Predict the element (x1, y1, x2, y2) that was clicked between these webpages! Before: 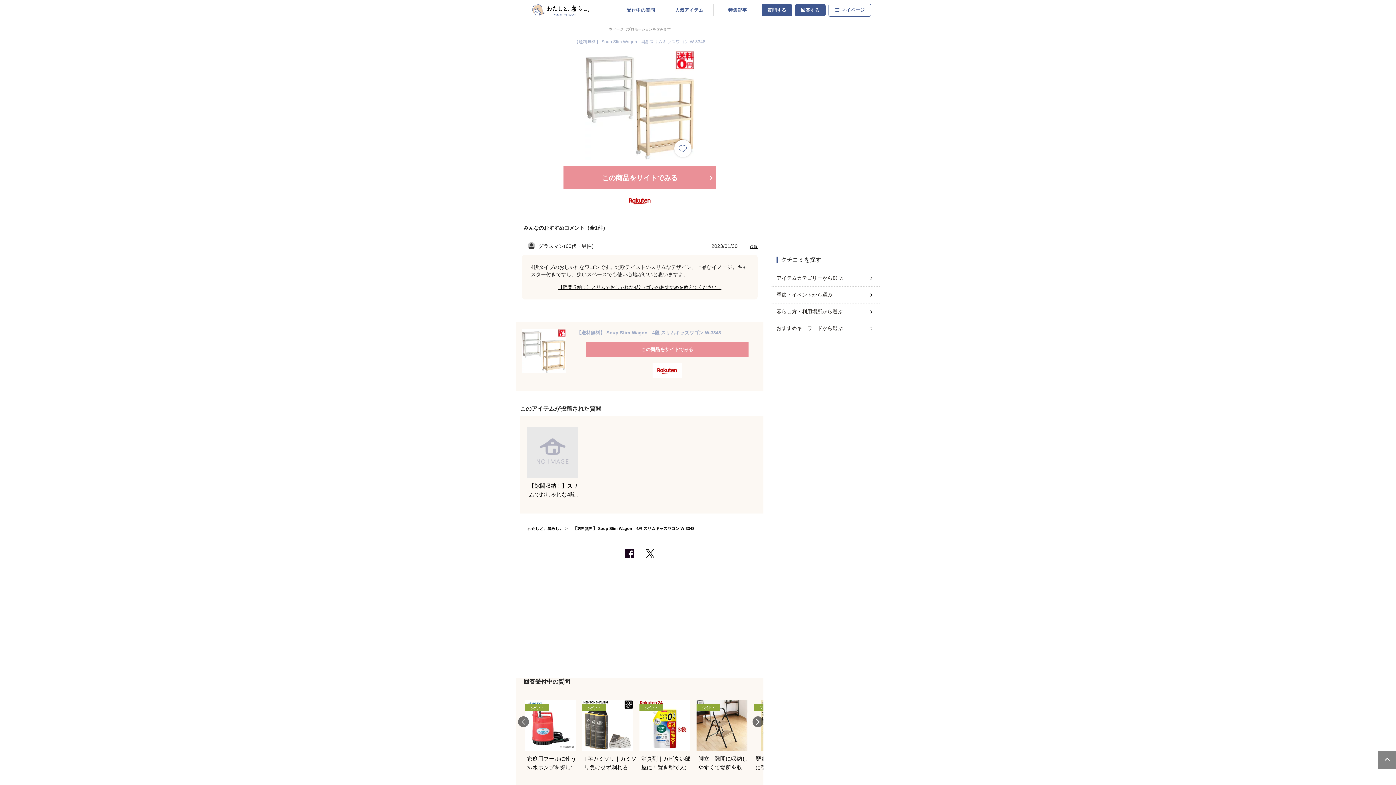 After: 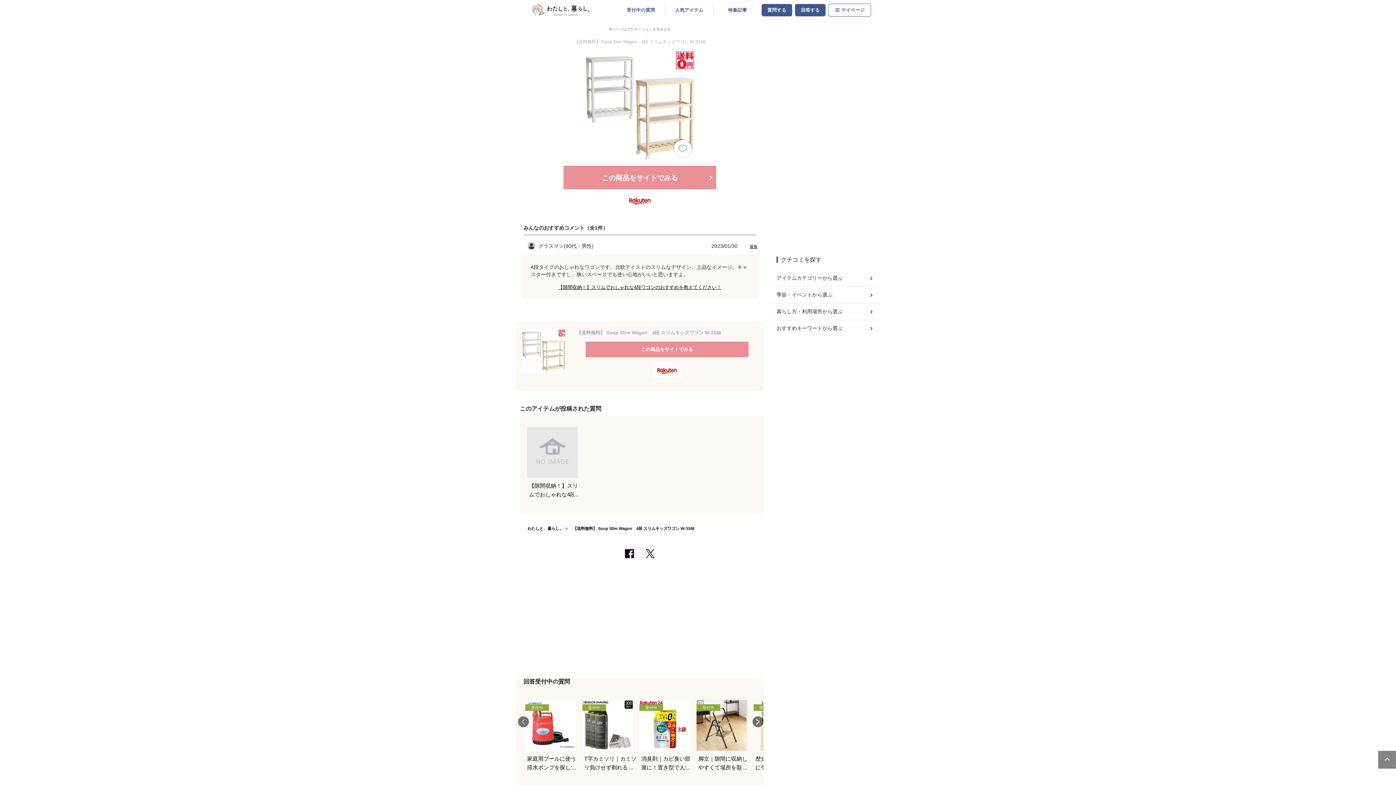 Action: bbox: (522, 329, 565, 373)